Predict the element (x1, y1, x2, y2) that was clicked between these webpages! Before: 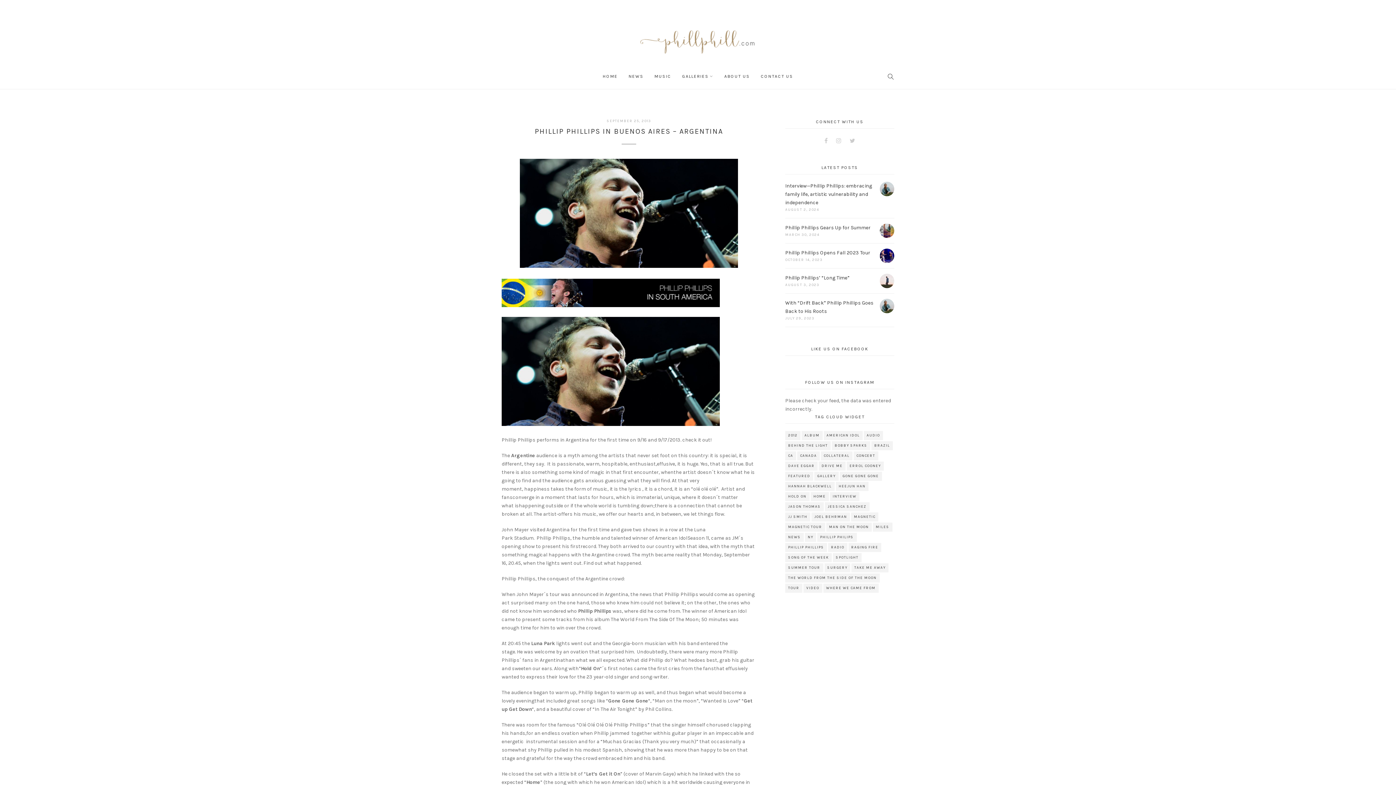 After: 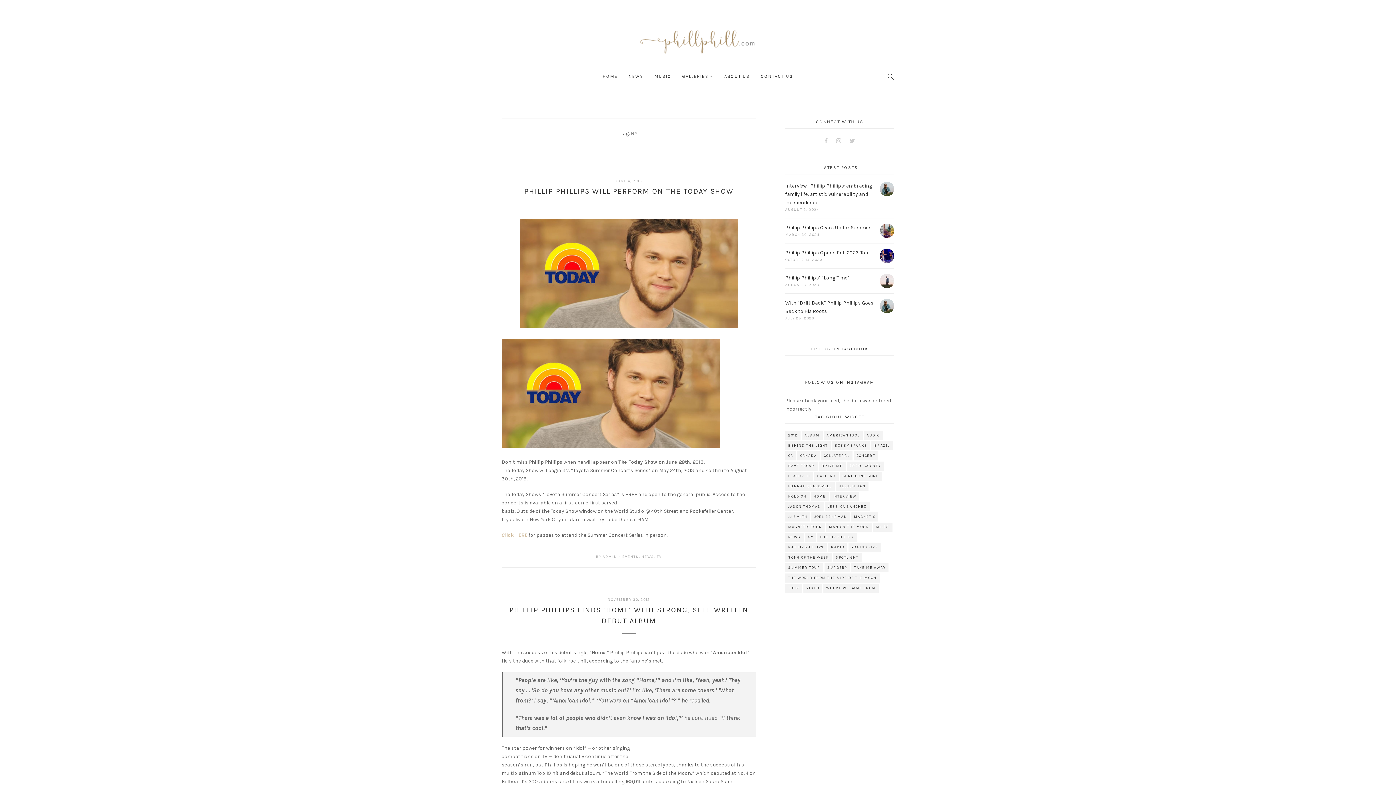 Action: label: NY (8 items) bbox: (805, 533, 816, 542)